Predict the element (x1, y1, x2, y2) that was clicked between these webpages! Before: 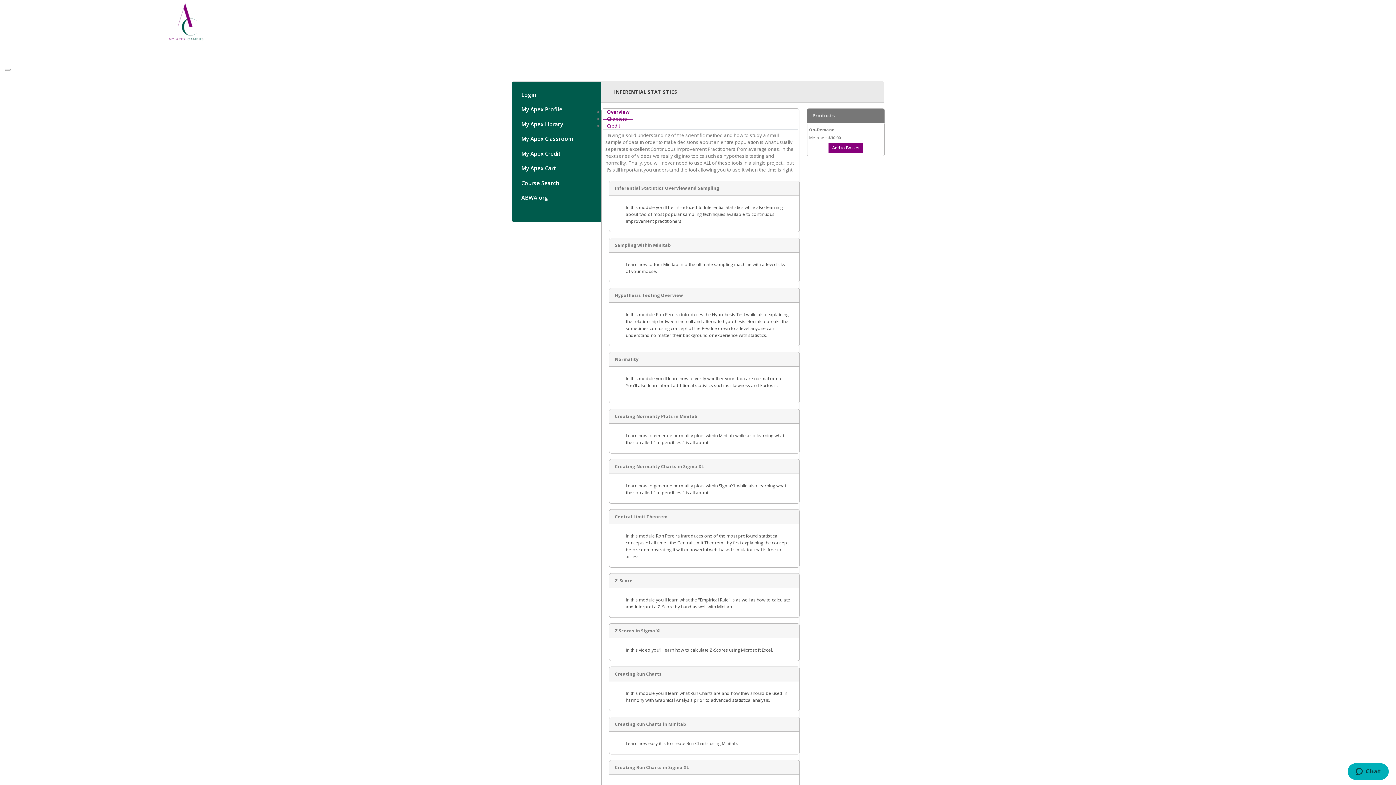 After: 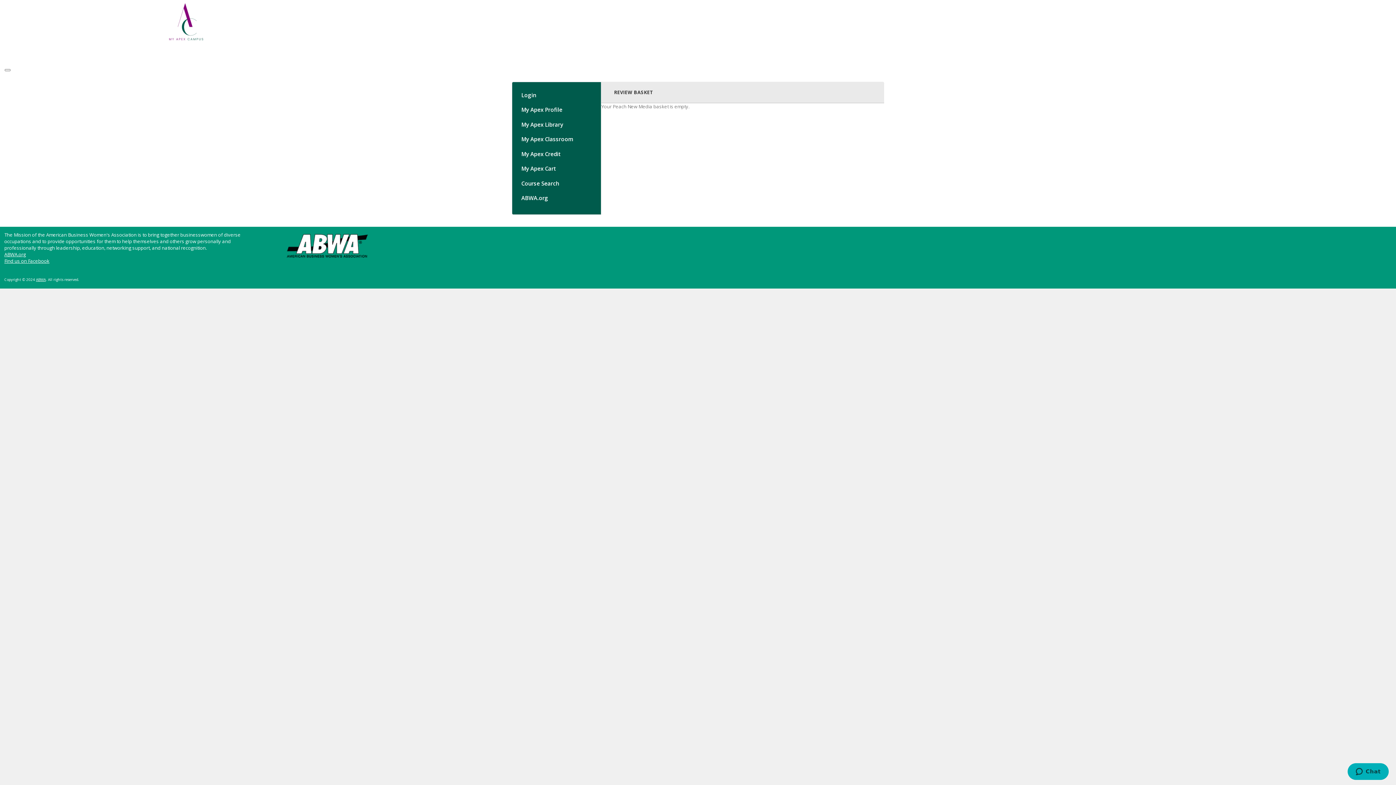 Action: bbox: (521, 164, 556, 171) label: My Apex Cart